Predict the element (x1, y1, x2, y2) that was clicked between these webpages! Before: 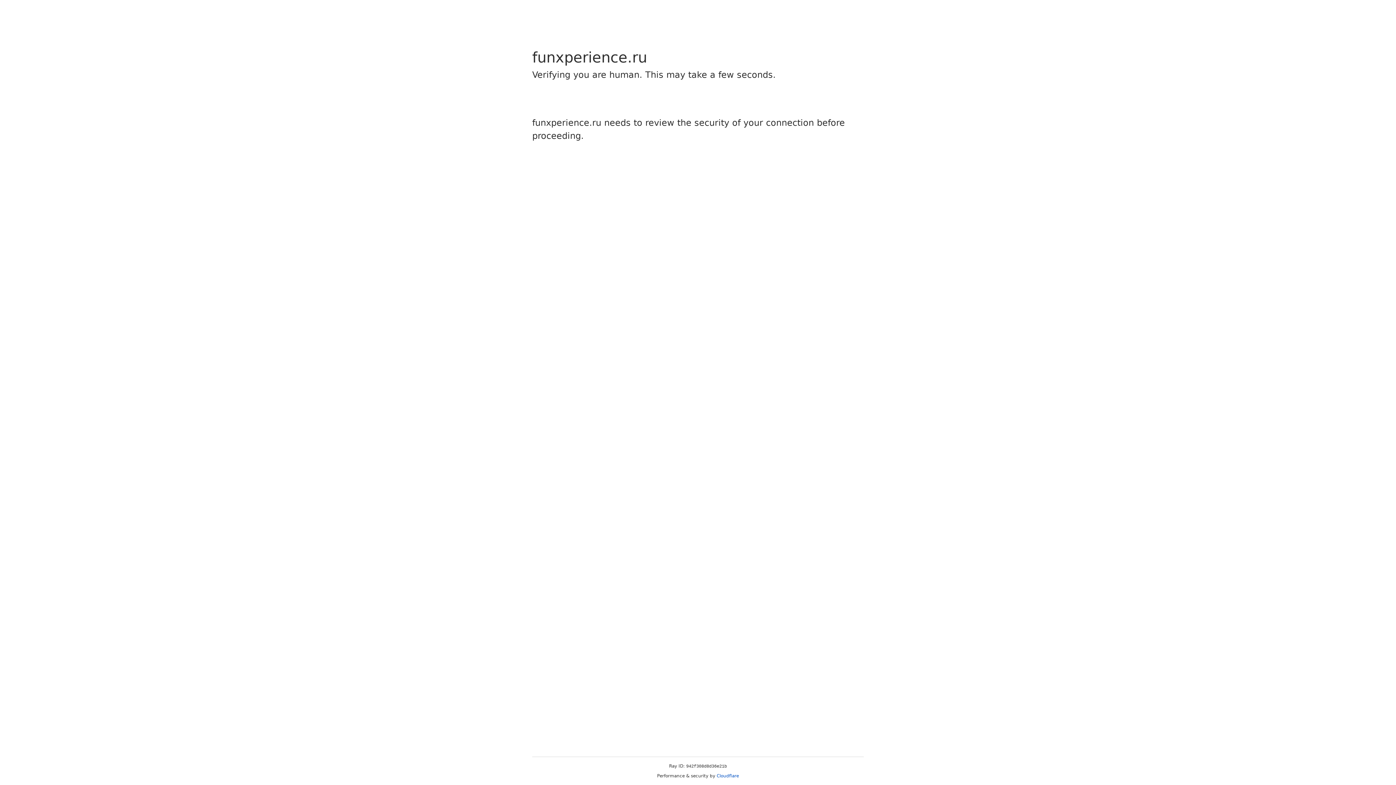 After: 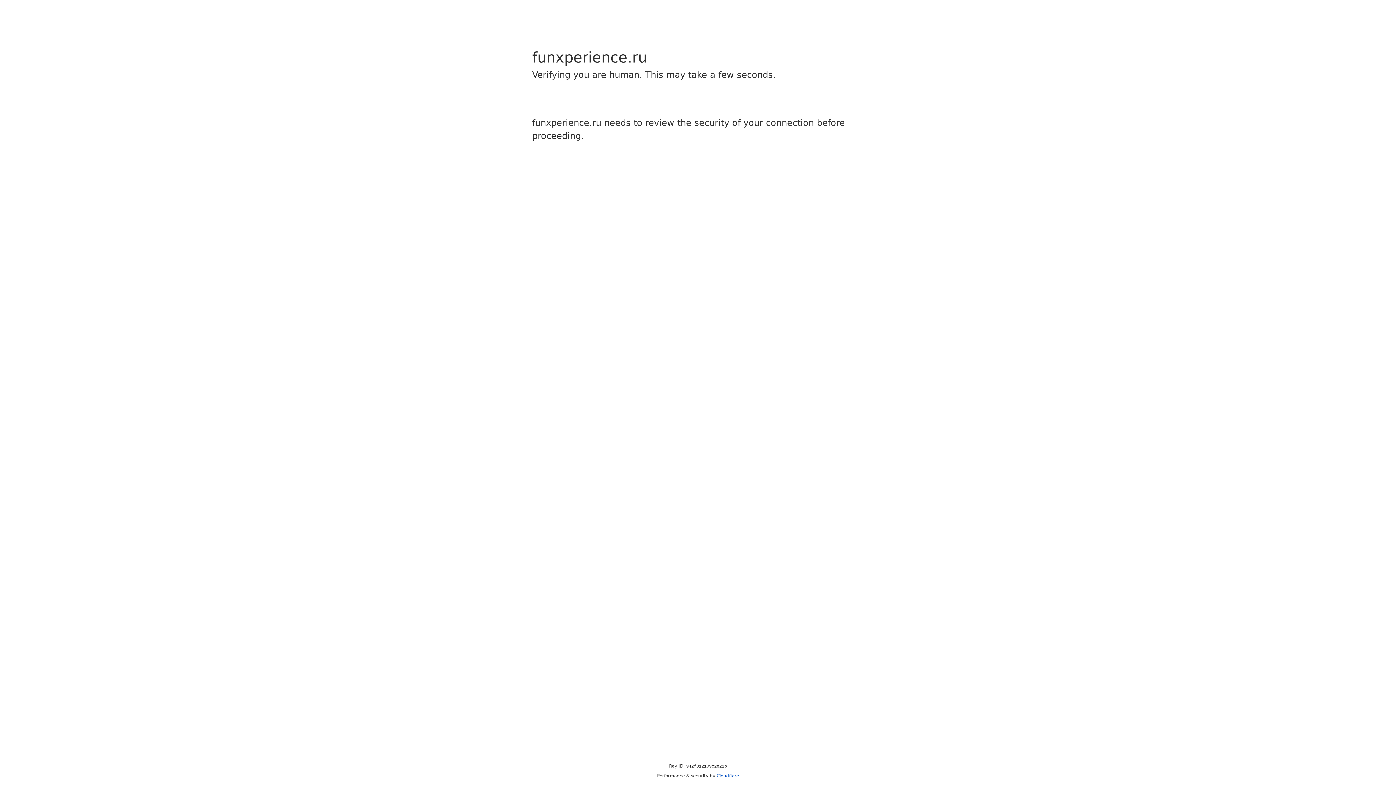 Action: label: Cloudflare bbox: (716, 773, 739, 778)